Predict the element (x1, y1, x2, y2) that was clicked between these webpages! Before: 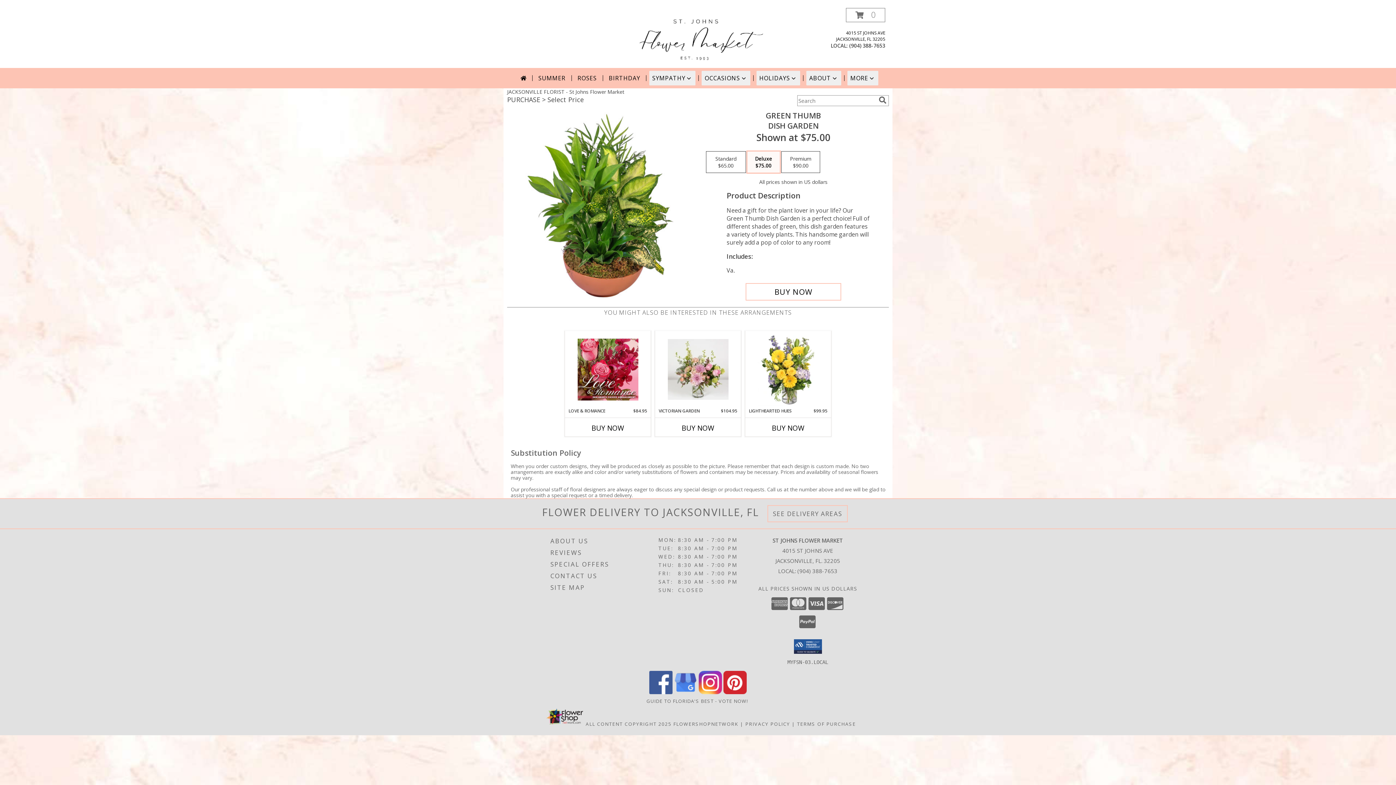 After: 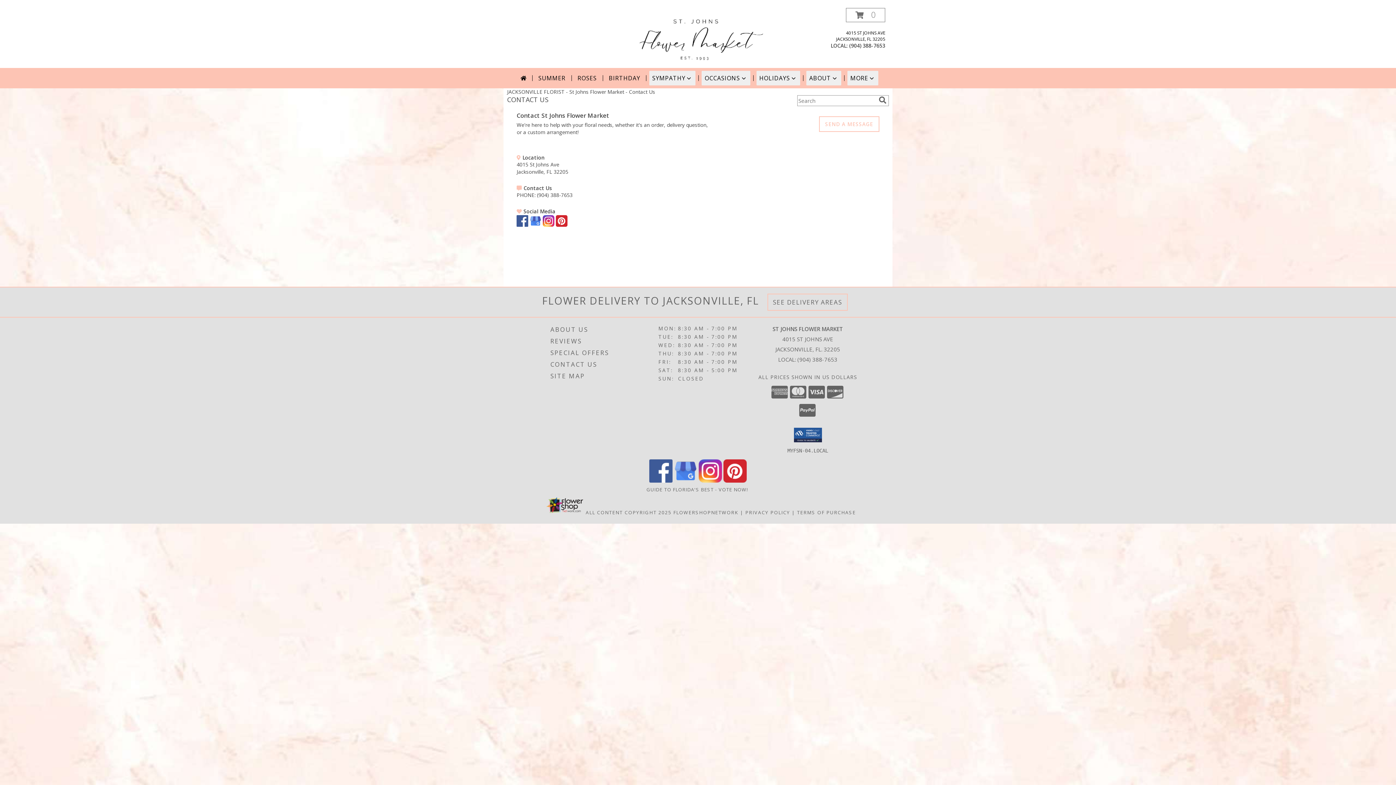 Action: bbox: (550, 570, 656, 582) label: CONTACT US